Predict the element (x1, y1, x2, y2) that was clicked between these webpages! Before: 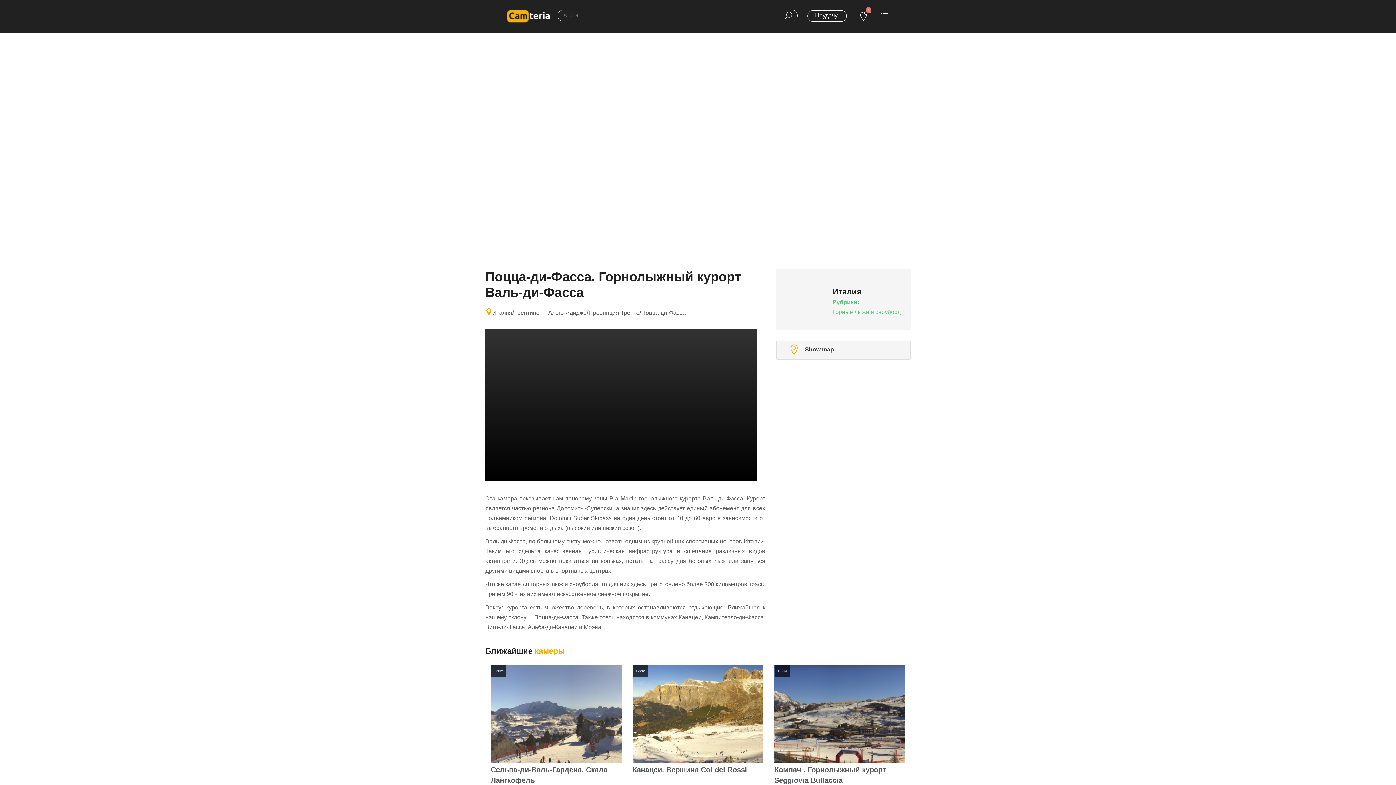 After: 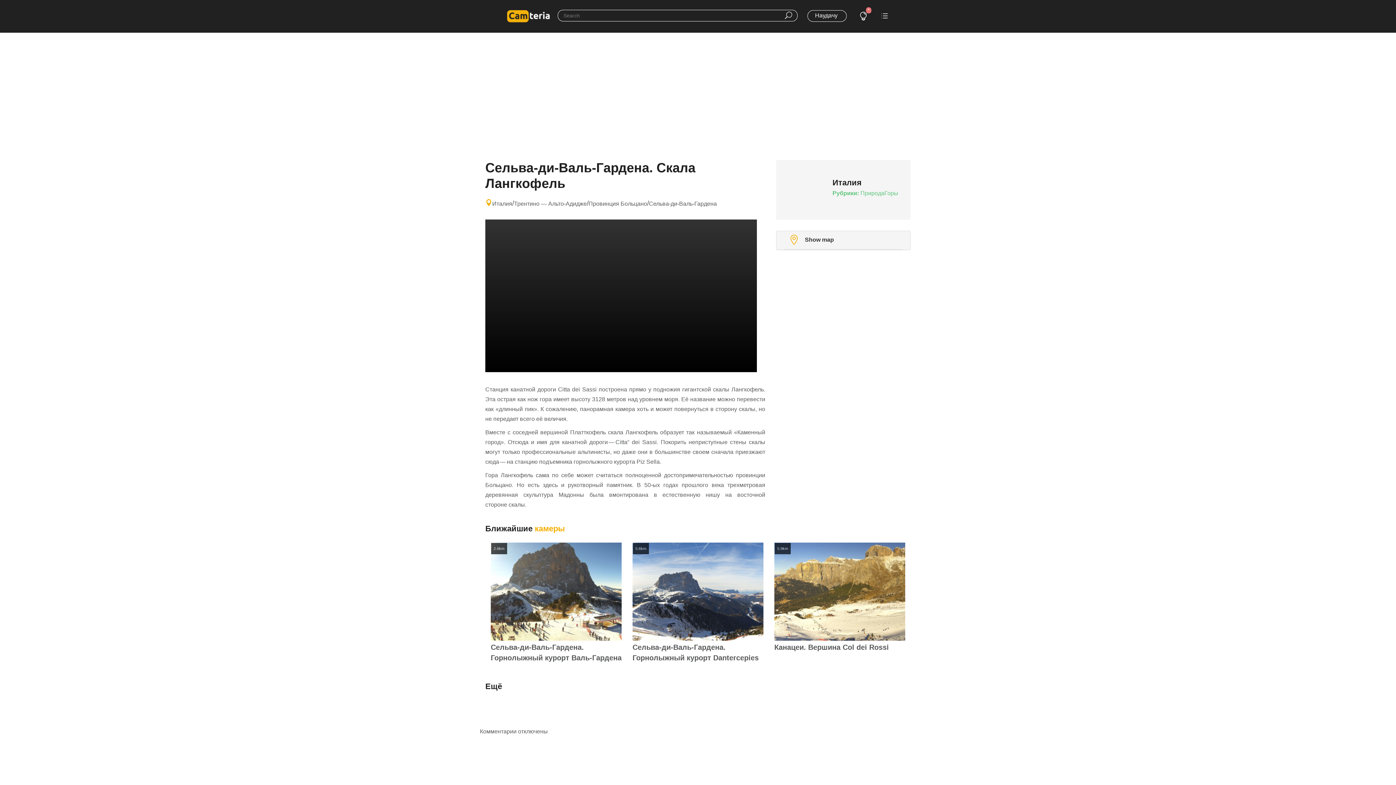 Action: bbox: (490, 665, 621, 763)